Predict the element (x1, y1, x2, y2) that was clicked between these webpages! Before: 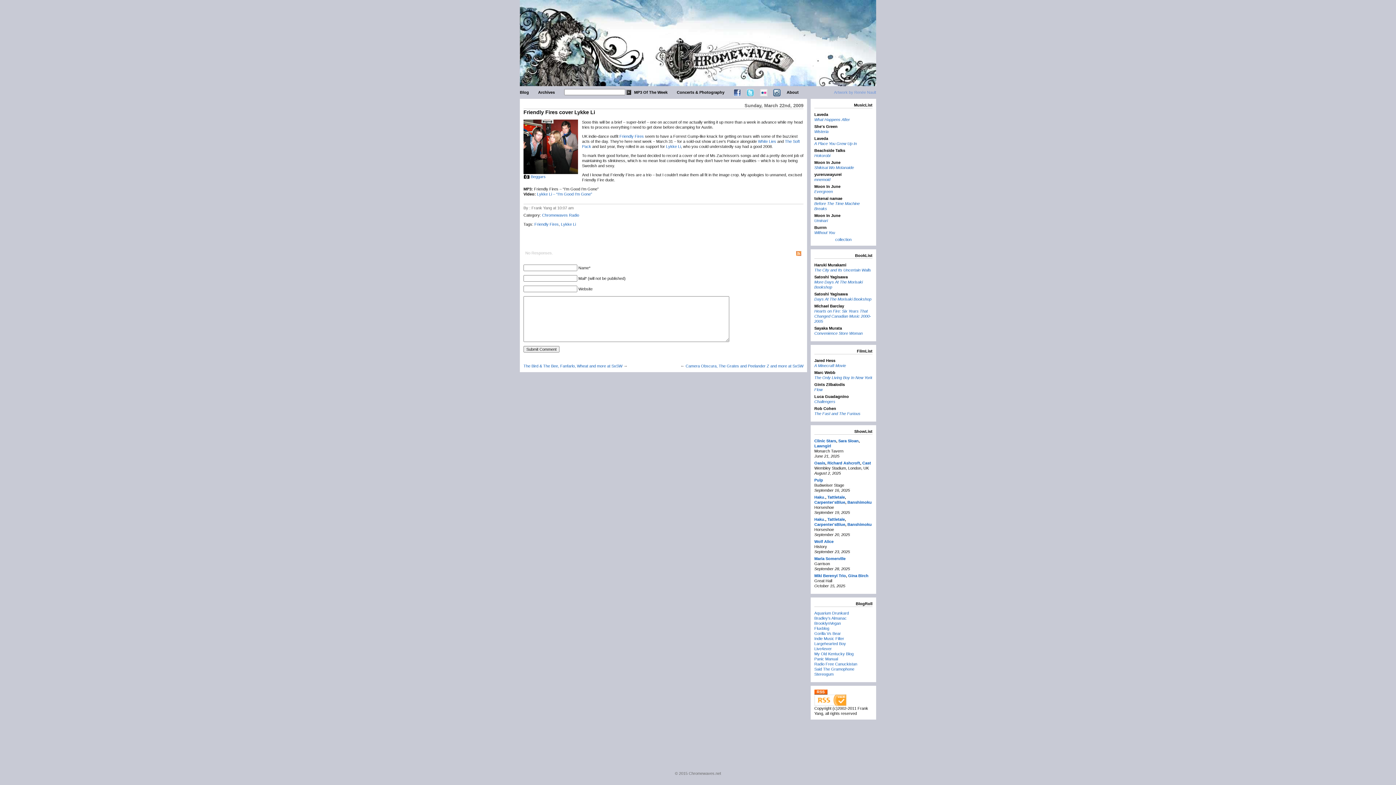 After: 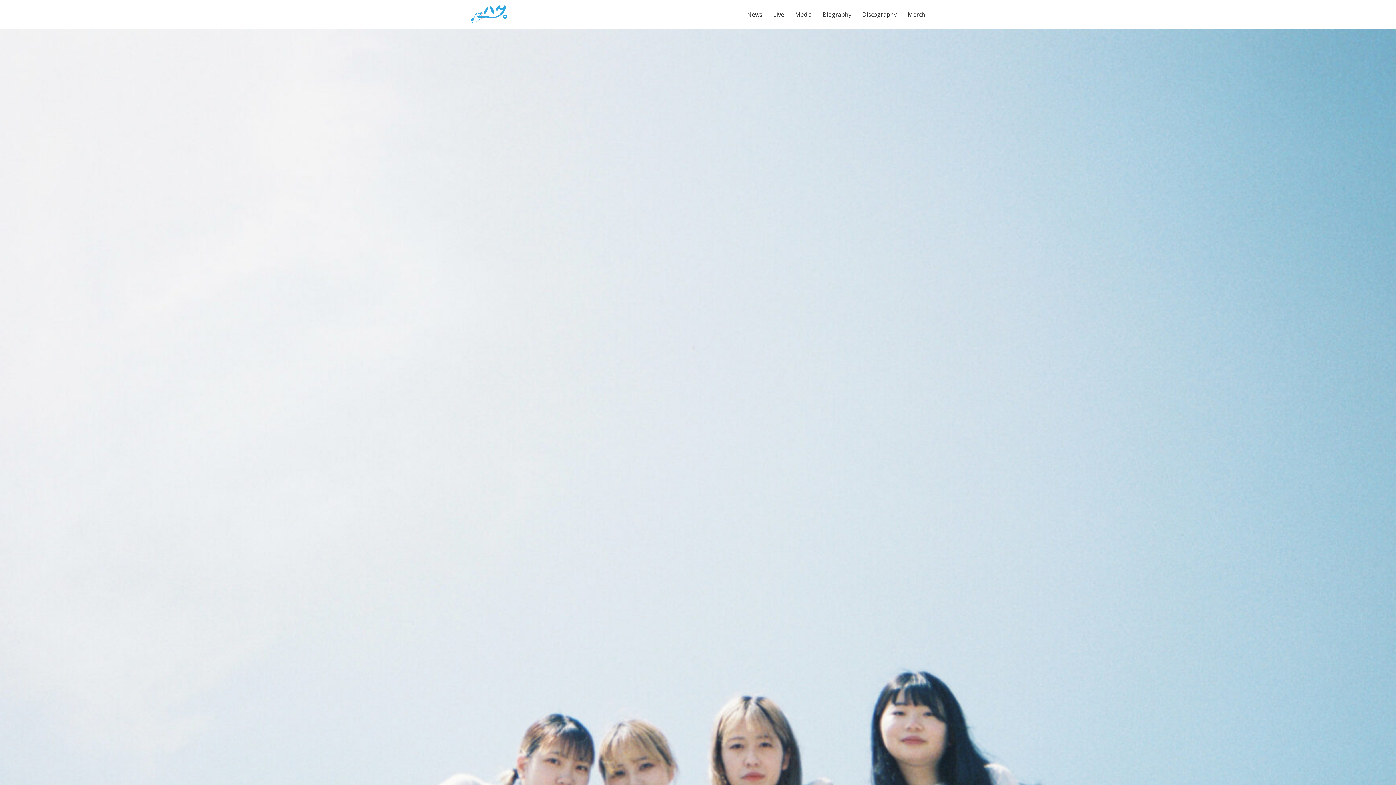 Action: label: Haku. bbox: (814, 495, 825, 499)